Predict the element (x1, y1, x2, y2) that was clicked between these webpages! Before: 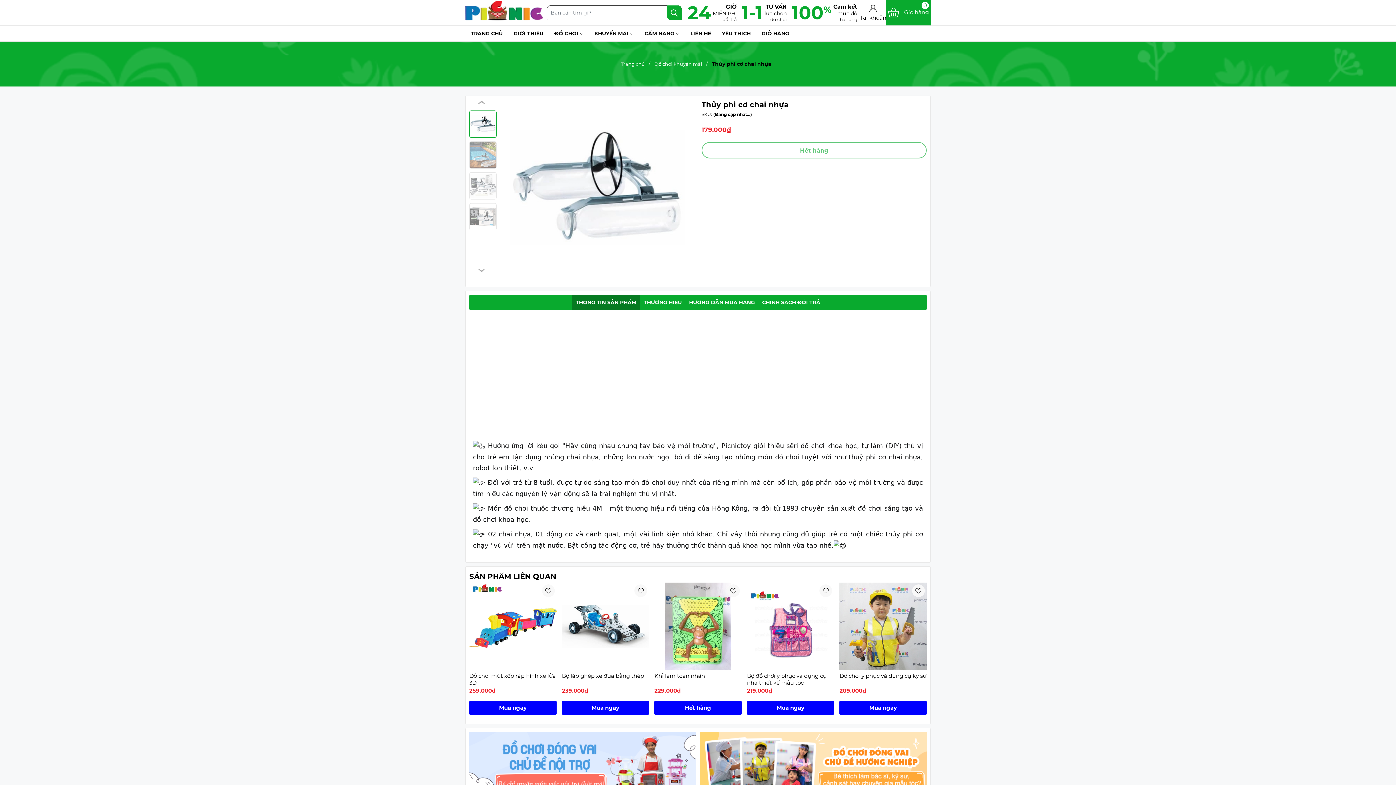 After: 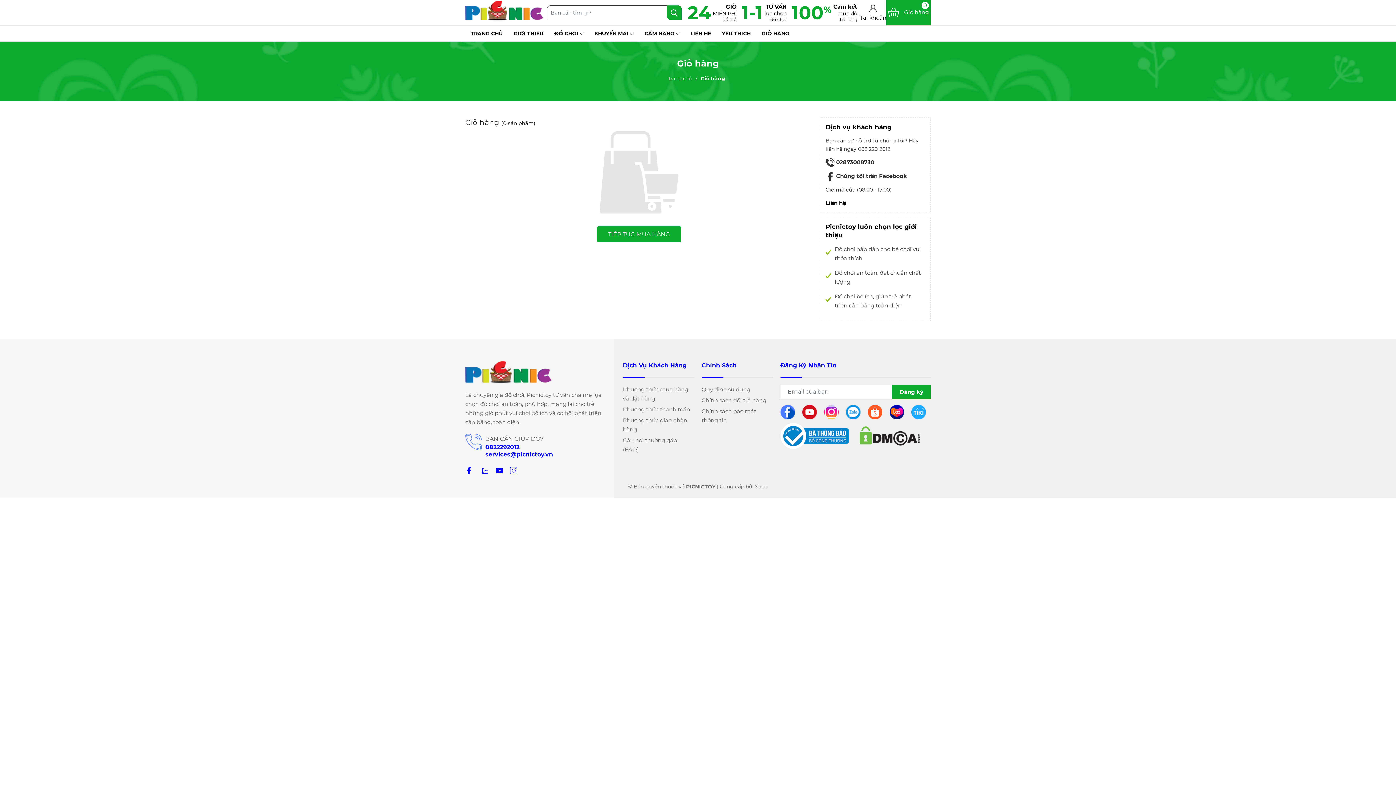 Action: bbox: (756, 25, 794, 41) label: GIỎ HÀNG